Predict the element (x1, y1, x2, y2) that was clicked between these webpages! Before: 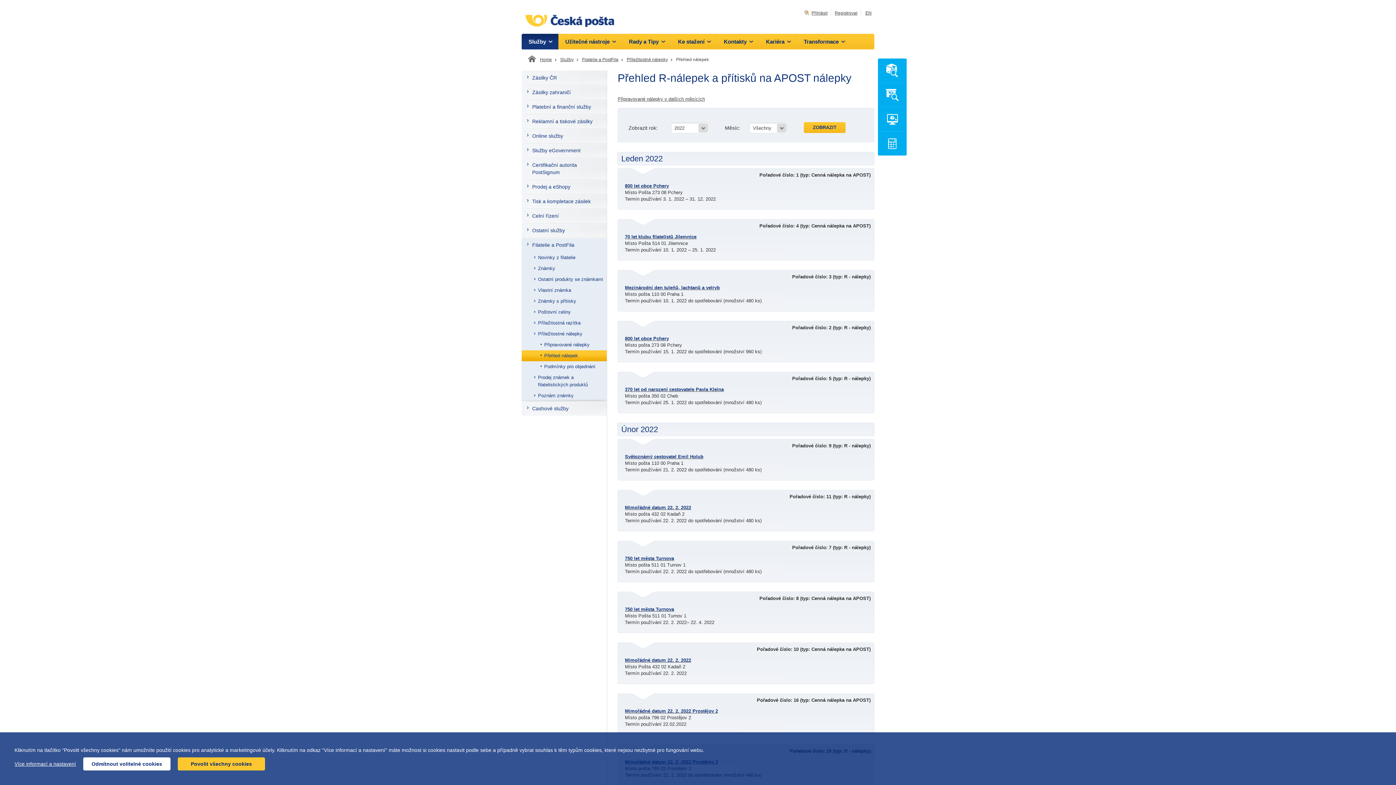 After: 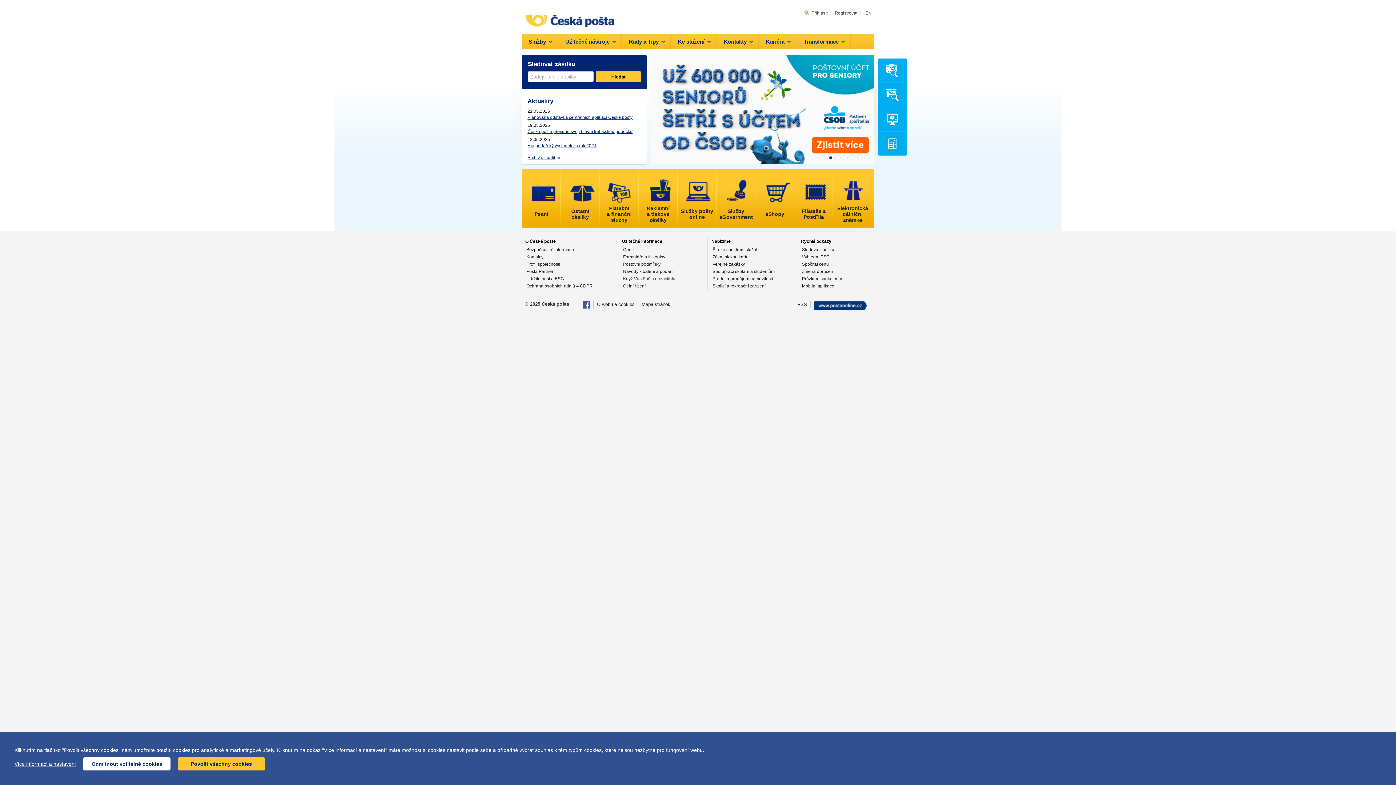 Action: bbox: (538, 56, 552, 63) label: Home